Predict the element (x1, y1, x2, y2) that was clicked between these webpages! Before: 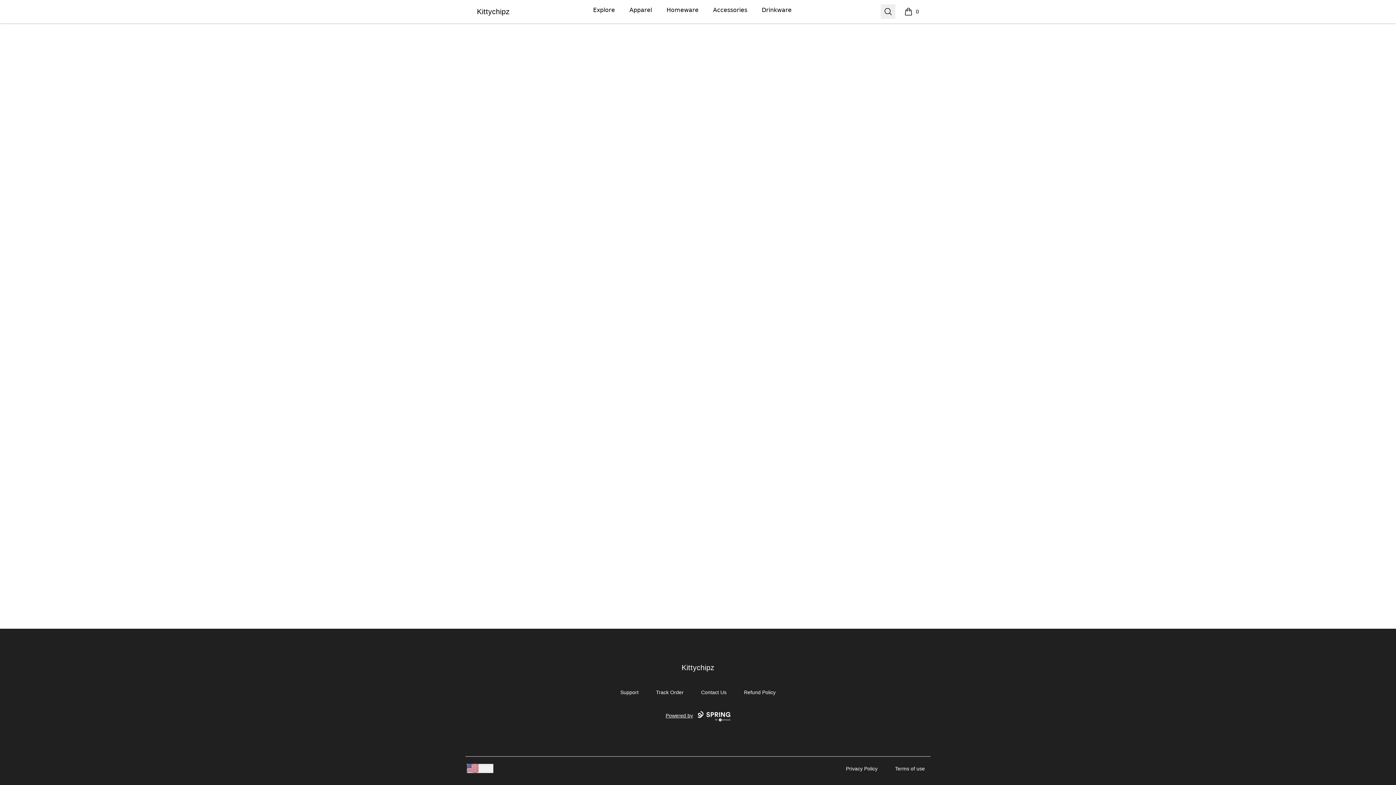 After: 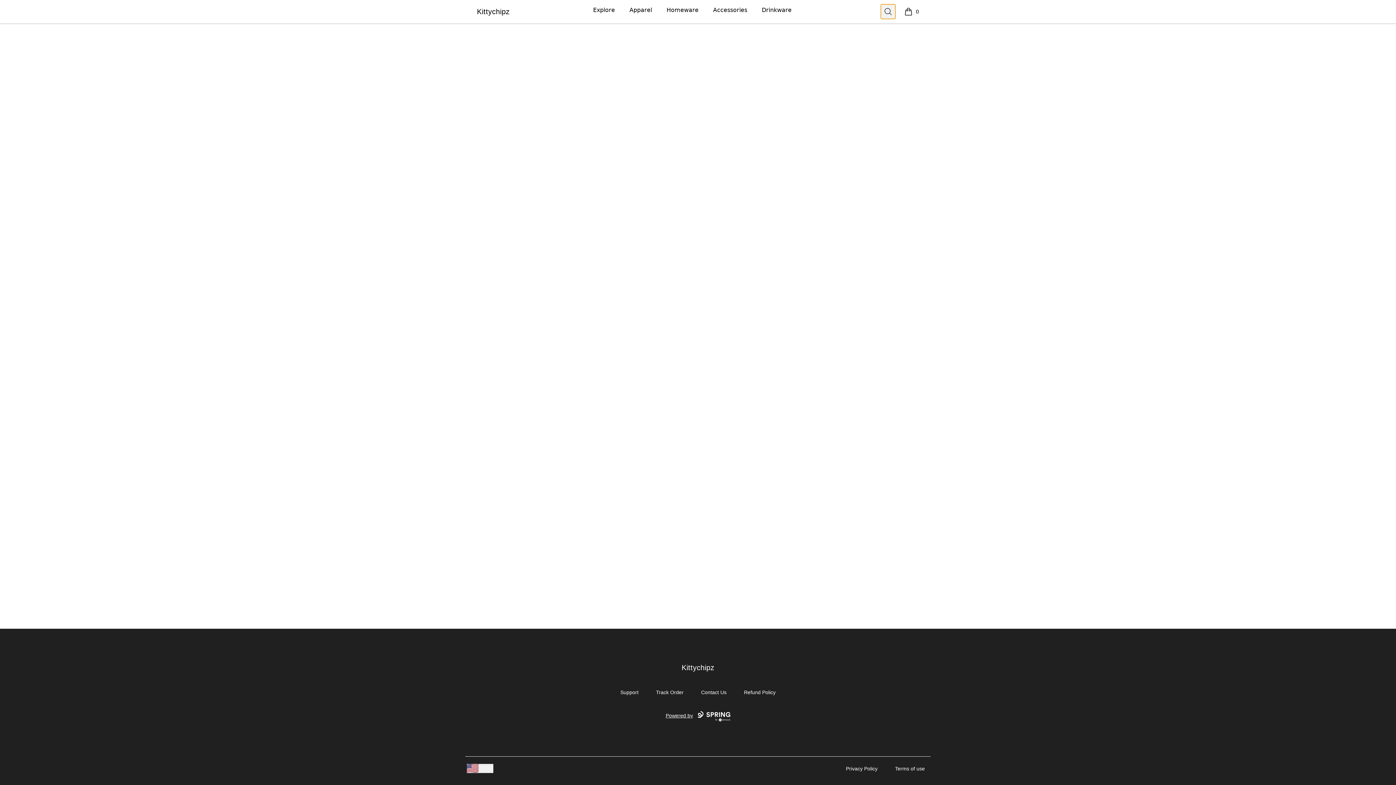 Action: label: Search bbox: (881, 4, 895, 18)